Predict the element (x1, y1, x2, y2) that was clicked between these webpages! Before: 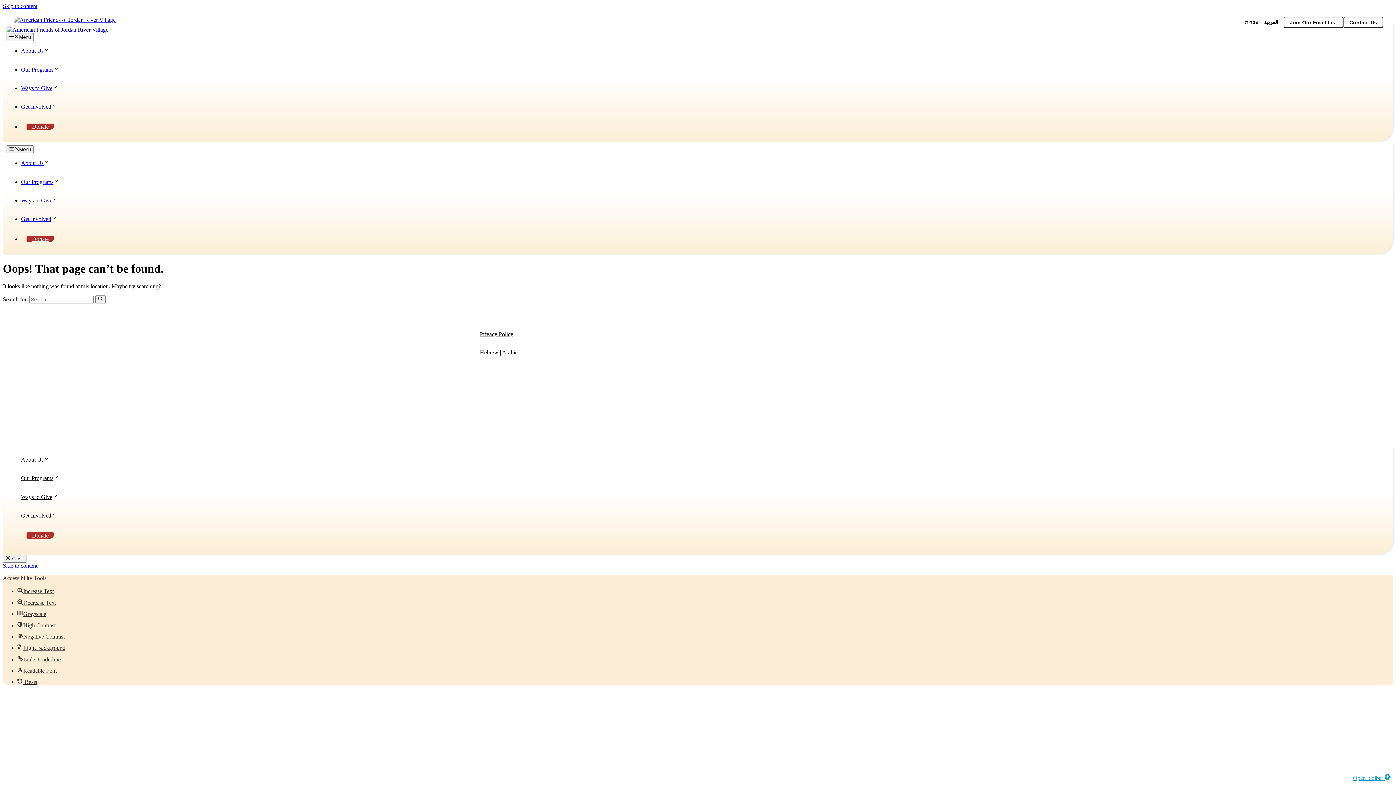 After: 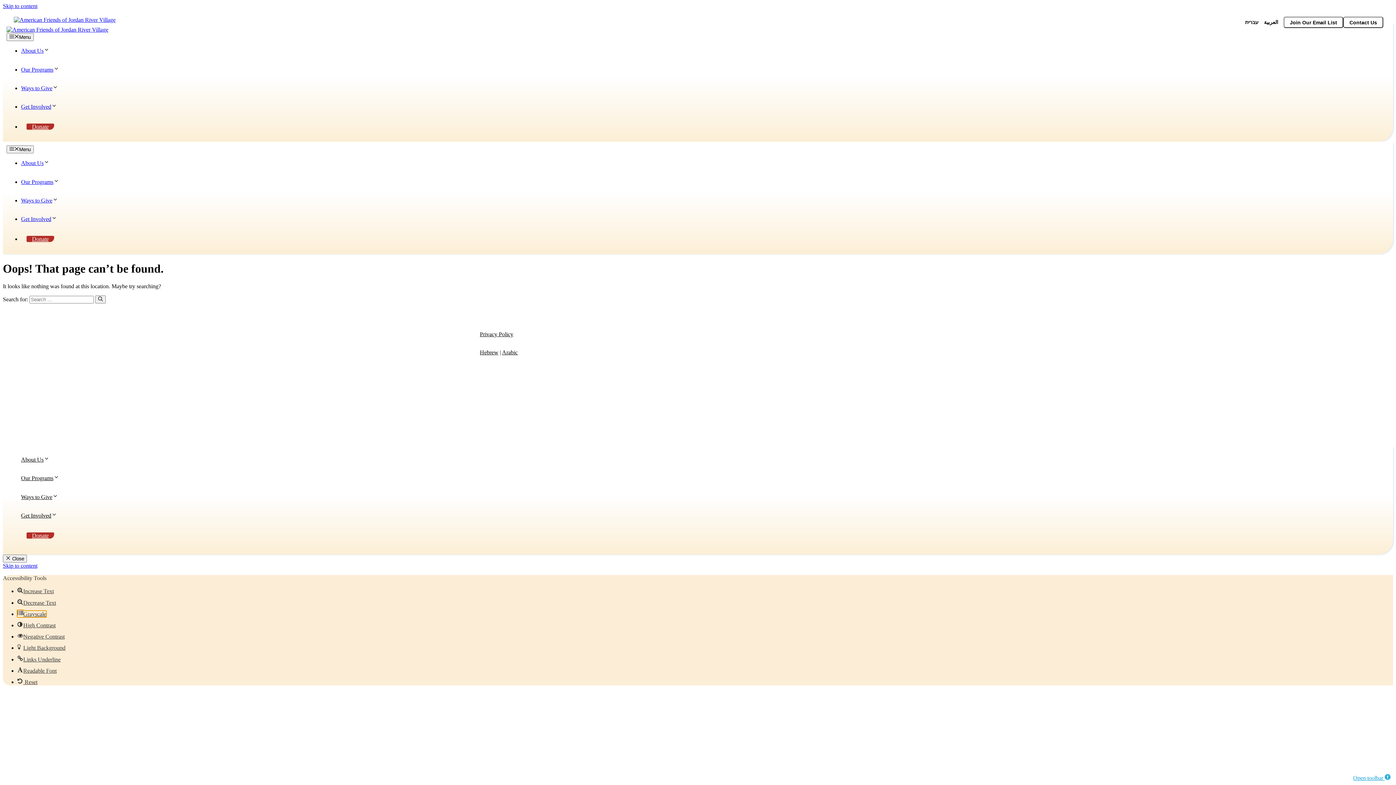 Action: bbox: (17, 611, 46, 617) label: Grayscale